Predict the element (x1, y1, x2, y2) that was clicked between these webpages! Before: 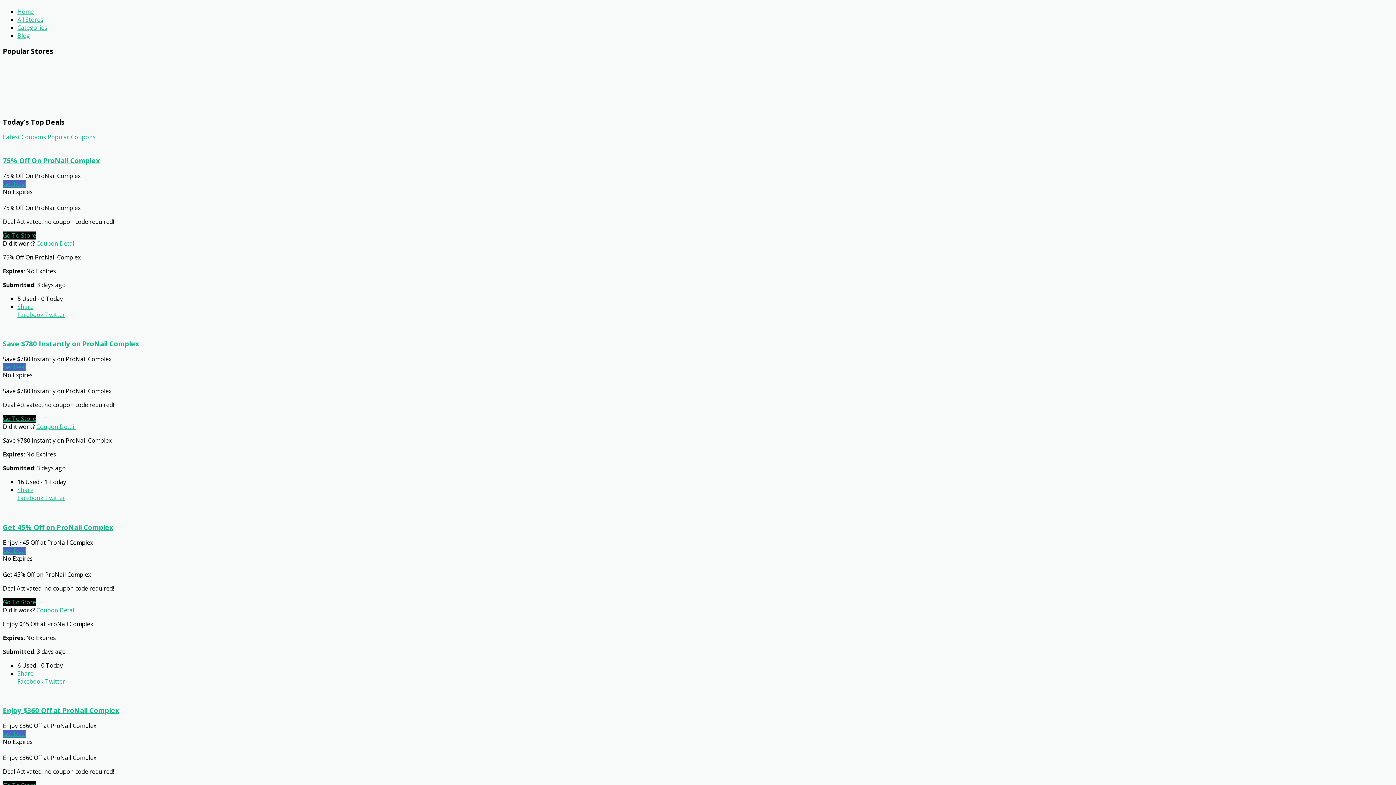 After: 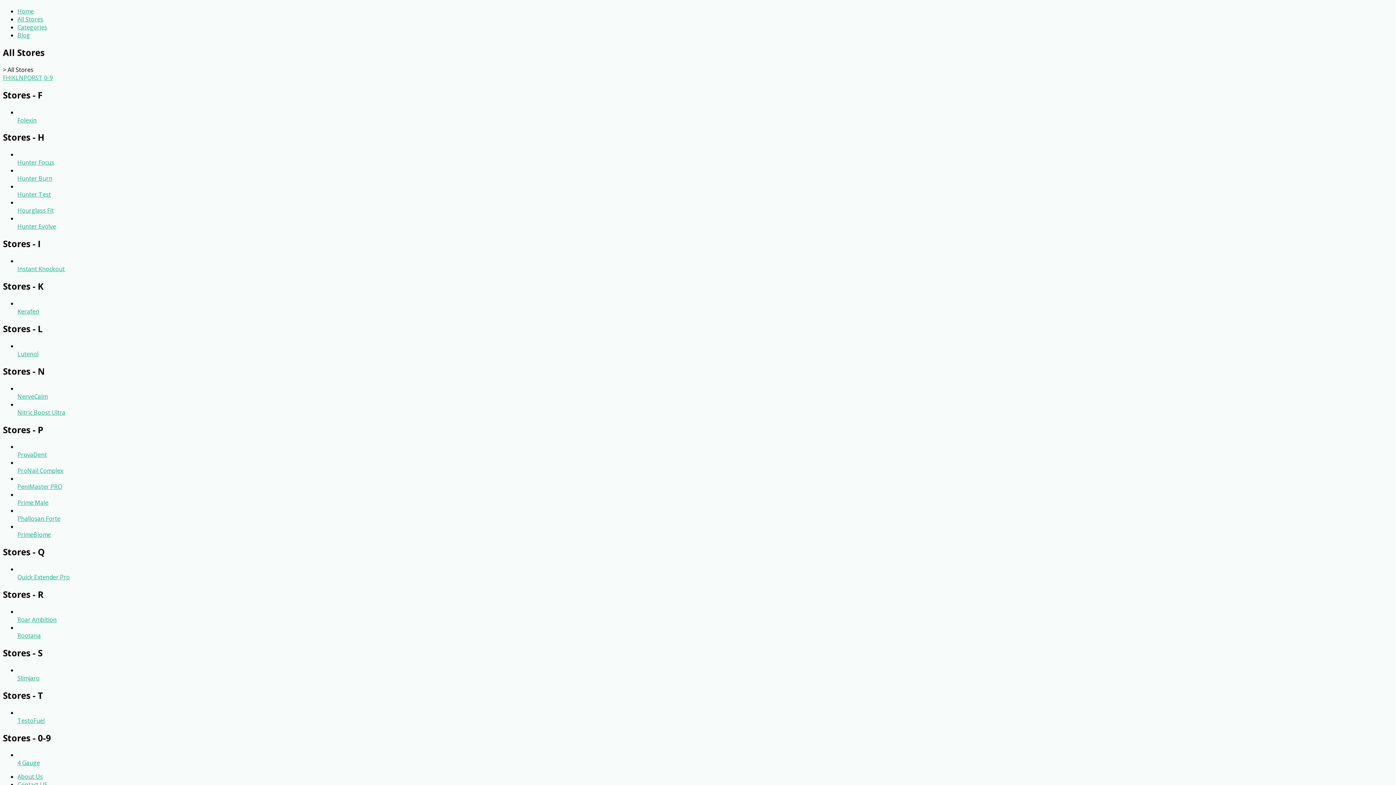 Action: label: All Stores bbox: (17, 15, 43, 23)